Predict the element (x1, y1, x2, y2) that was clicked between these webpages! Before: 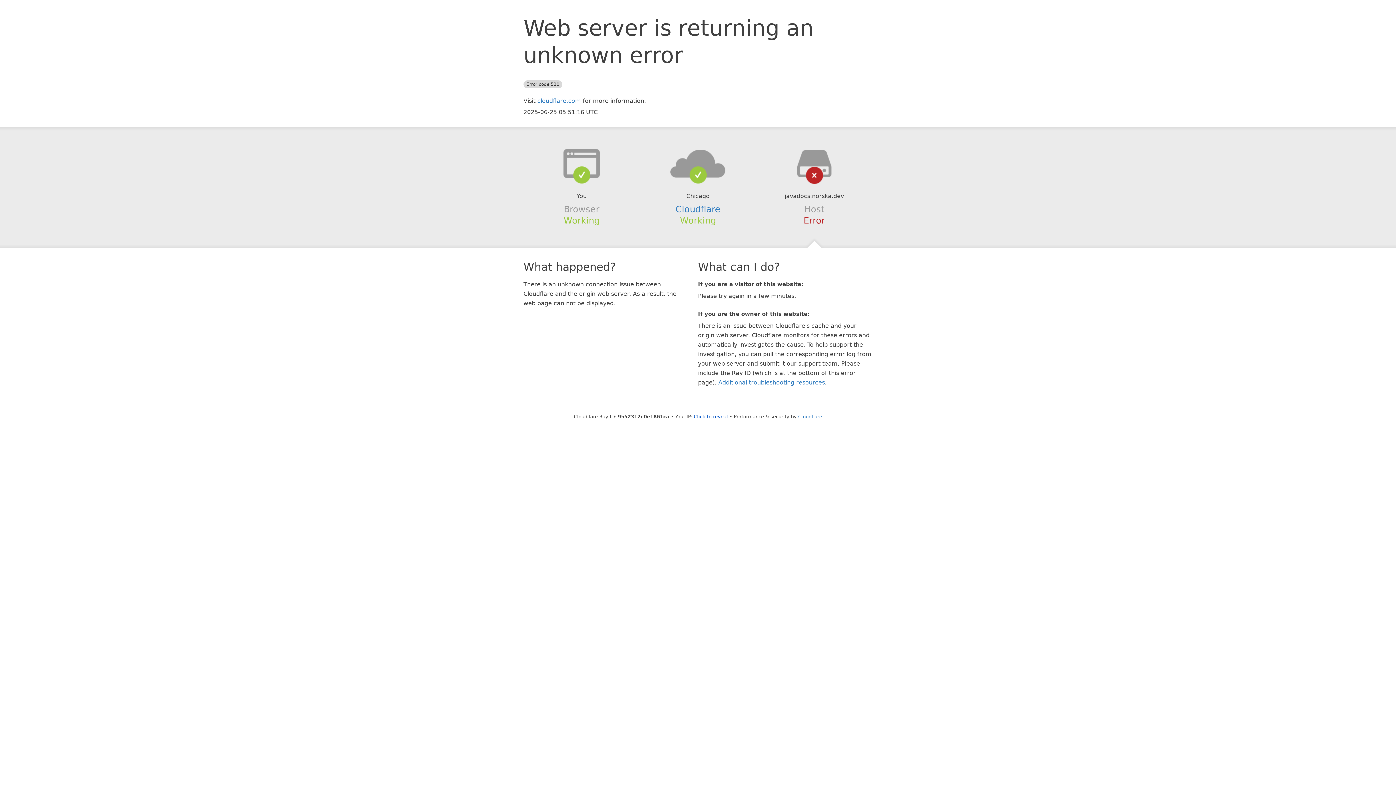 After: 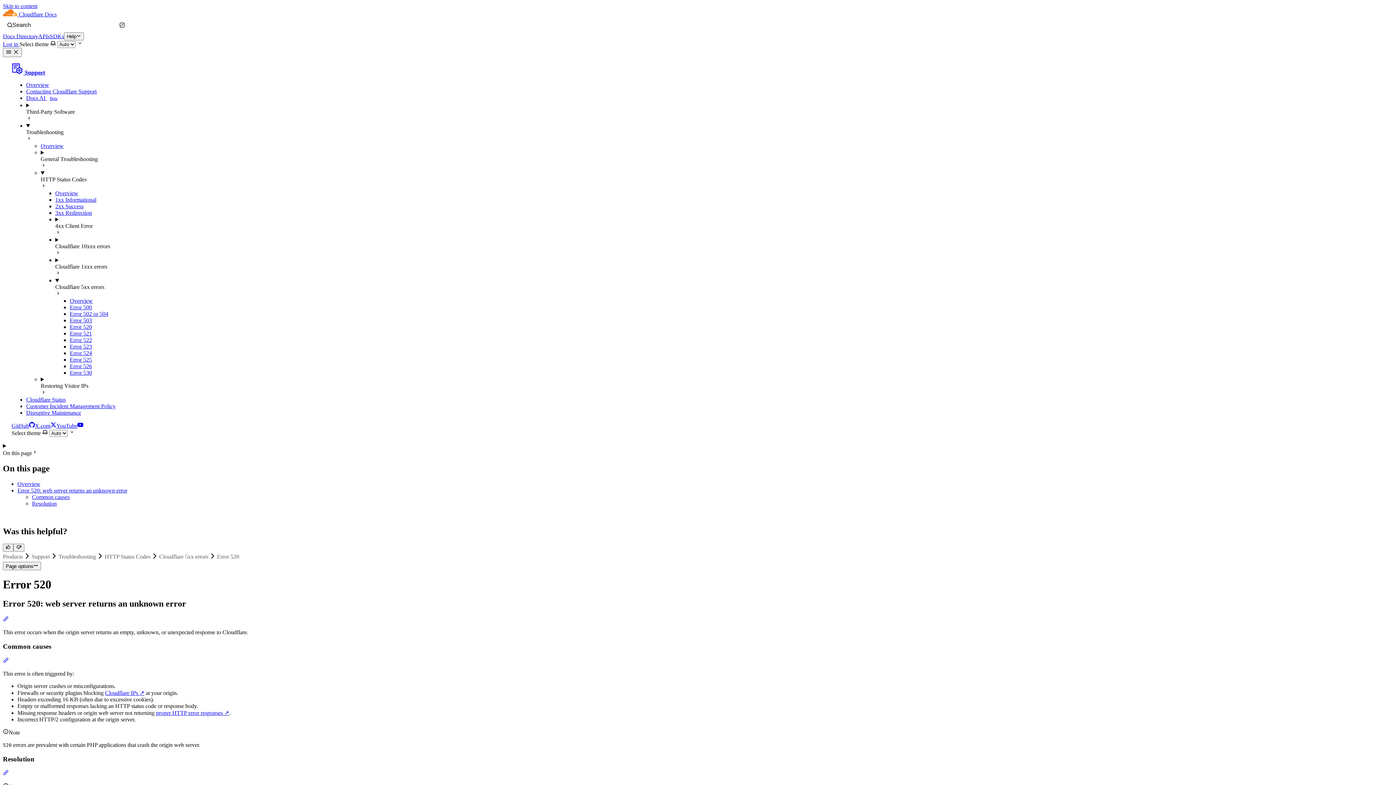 Action: bbox: (718, 379, 825, 386) label: Additional troubleshooting resources